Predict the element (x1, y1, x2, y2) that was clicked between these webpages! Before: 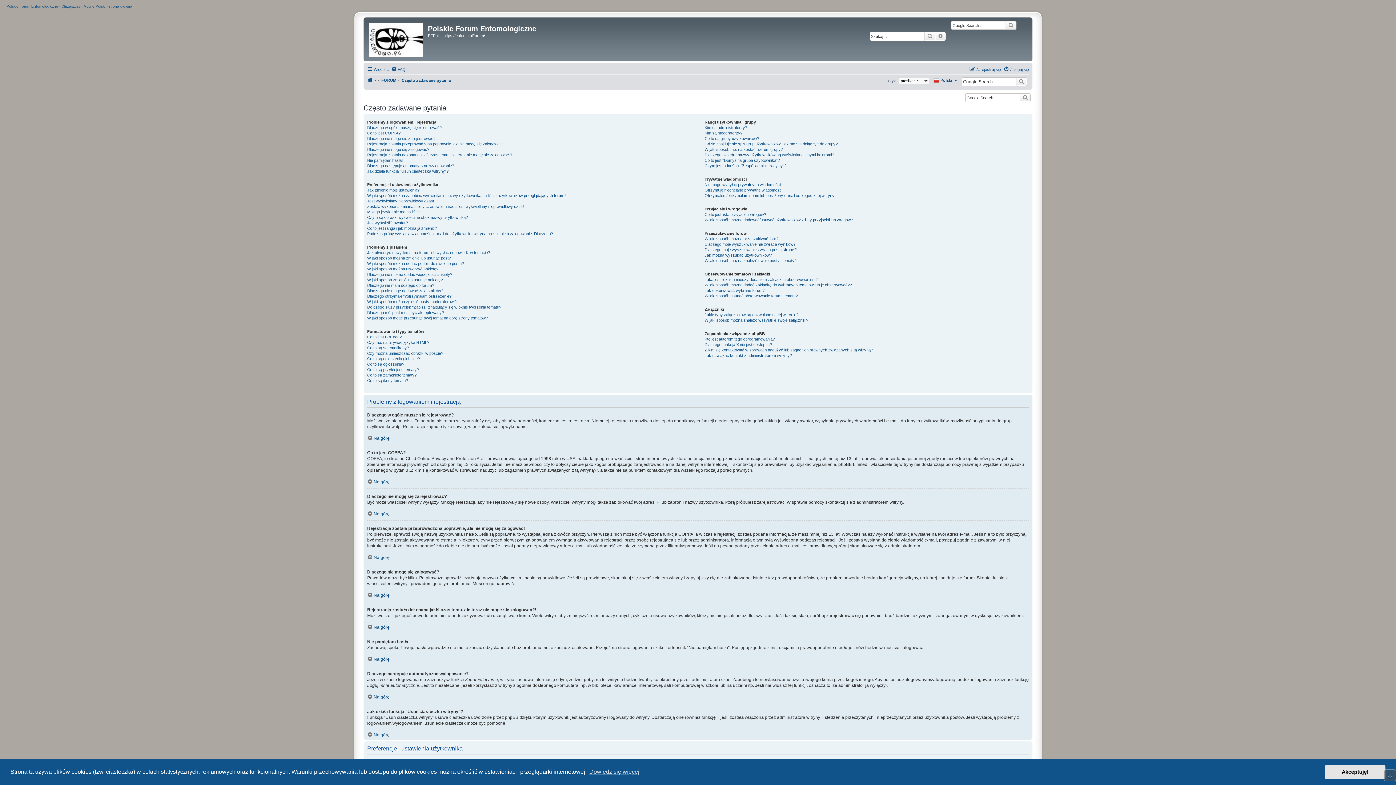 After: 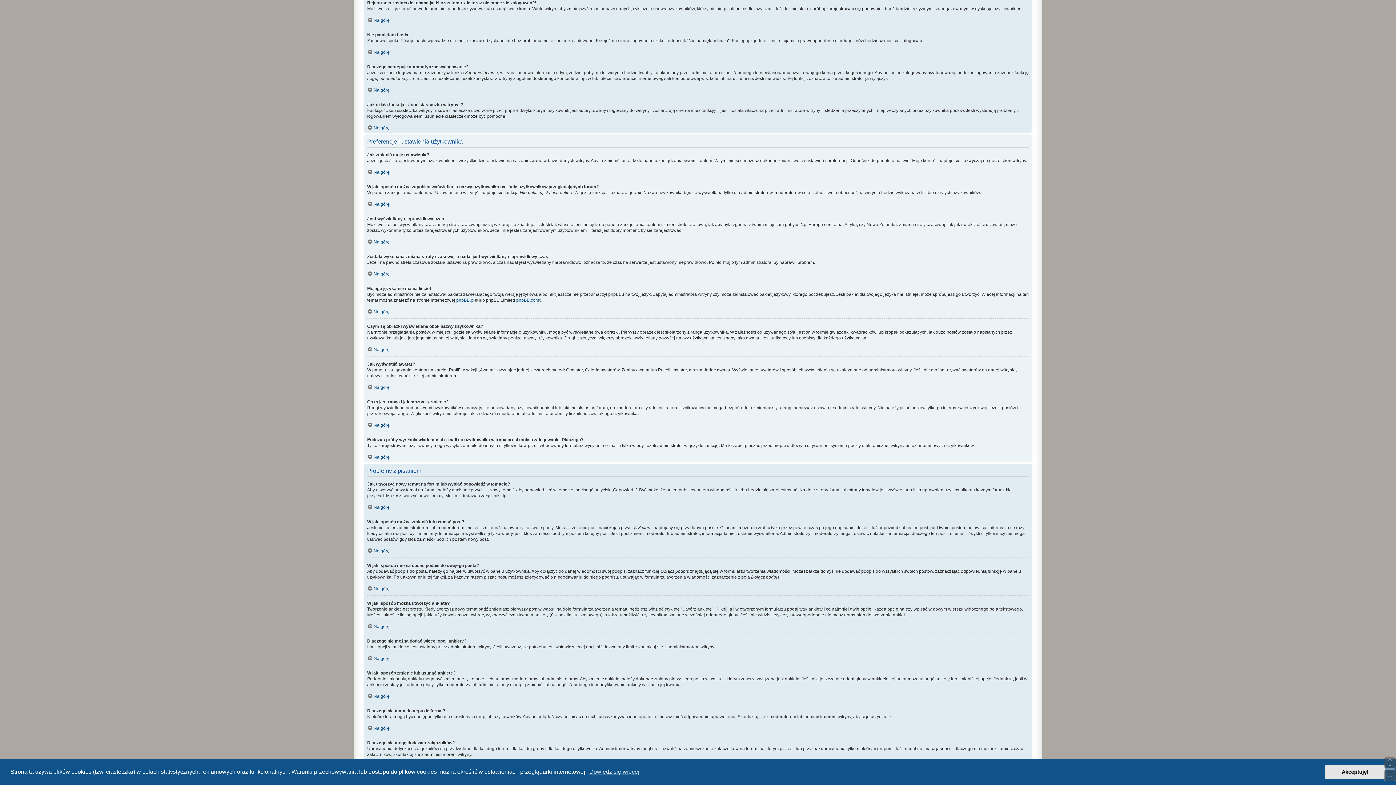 Action: label: Rejestracja została dokonana jakiś czas temu, ale teraz nie mogę się zalogować?! bbox: (367, 152, 512, 157)